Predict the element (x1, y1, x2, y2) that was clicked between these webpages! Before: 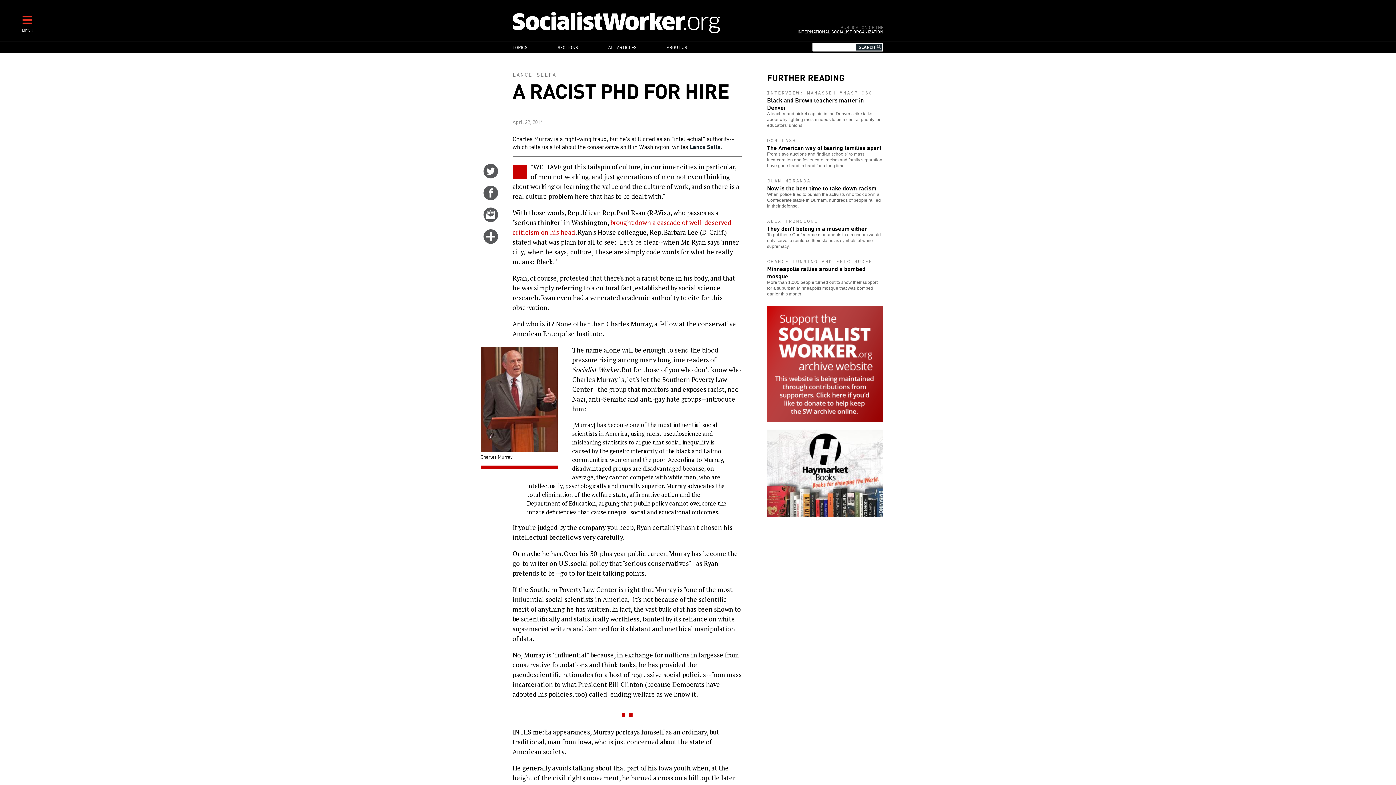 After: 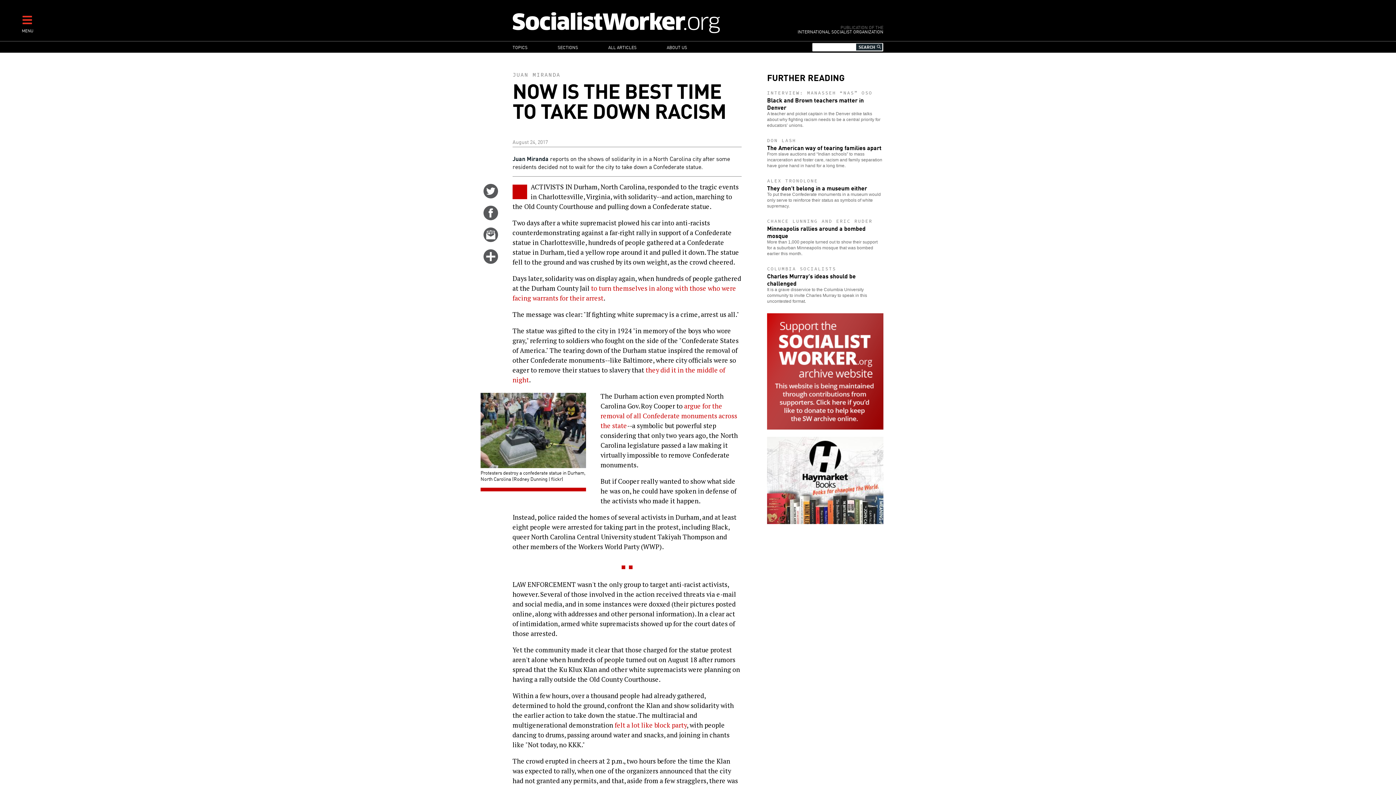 Action: bbox: (767, 177, 883, 209) label: JUAN MIRANDA
Now is the best time to take down racism

When police tried to punish the activists who took down a Confederate statue in Durham, hundreds of people rallied in their defense.